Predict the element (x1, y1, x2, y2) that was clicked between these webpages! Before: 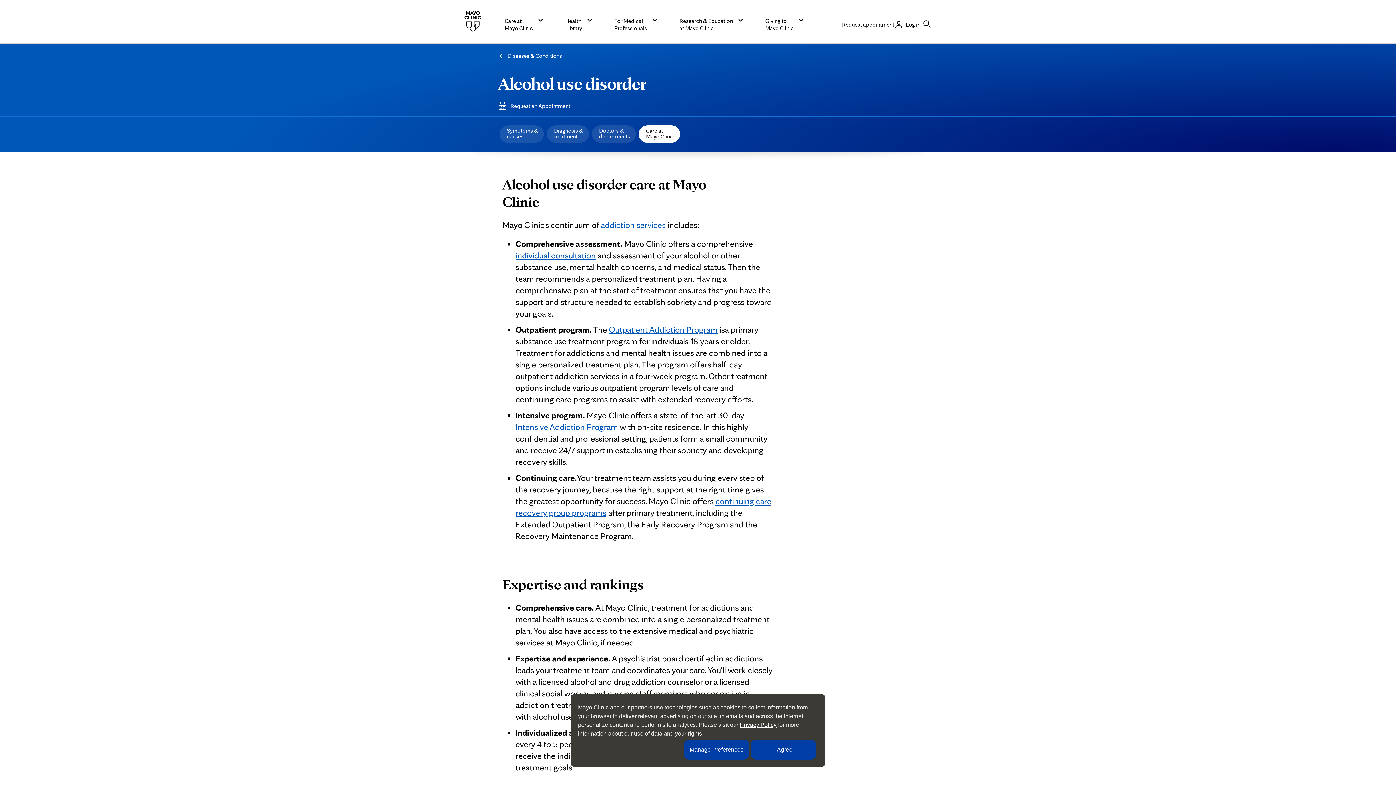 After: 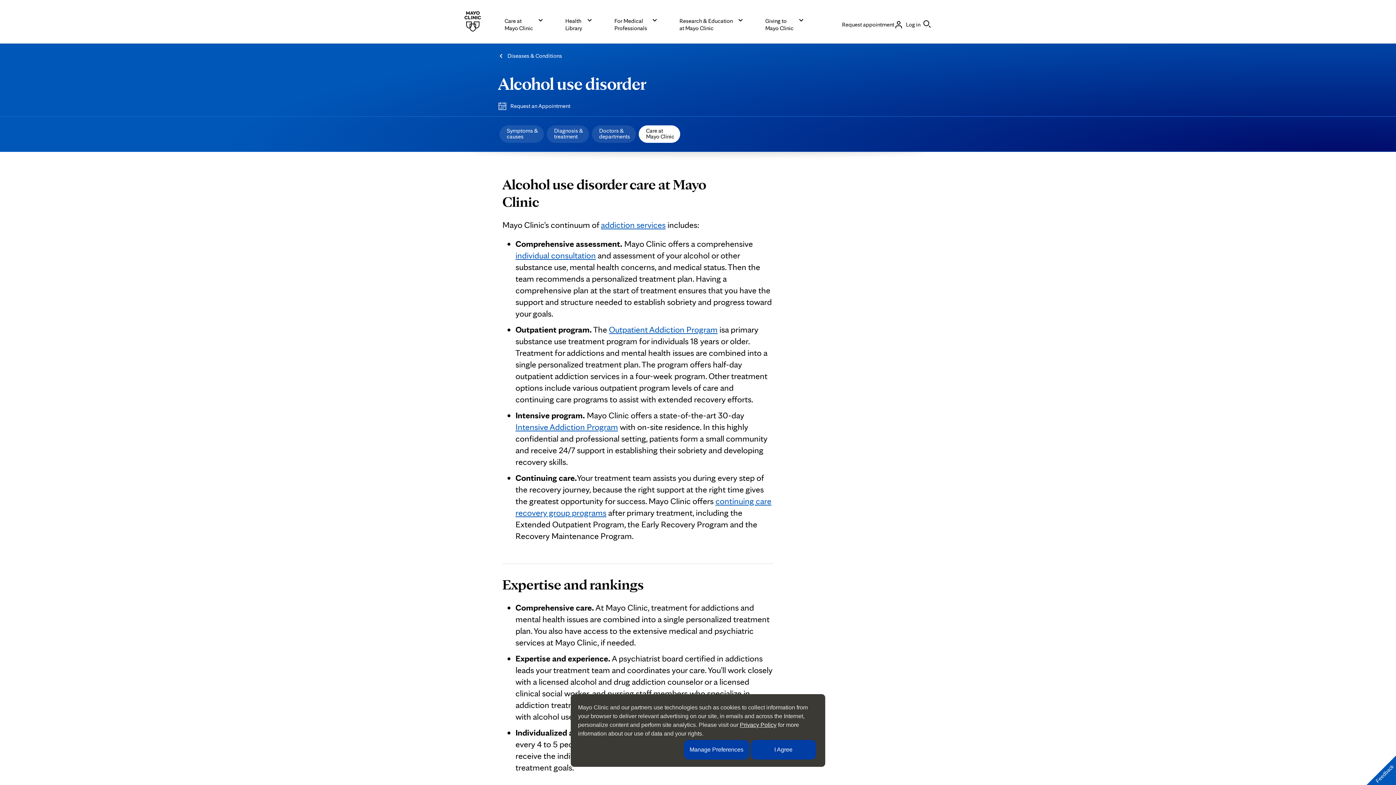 Action: bbox: (638, 125, 680, 142) label: Care at
Mayo Clinic